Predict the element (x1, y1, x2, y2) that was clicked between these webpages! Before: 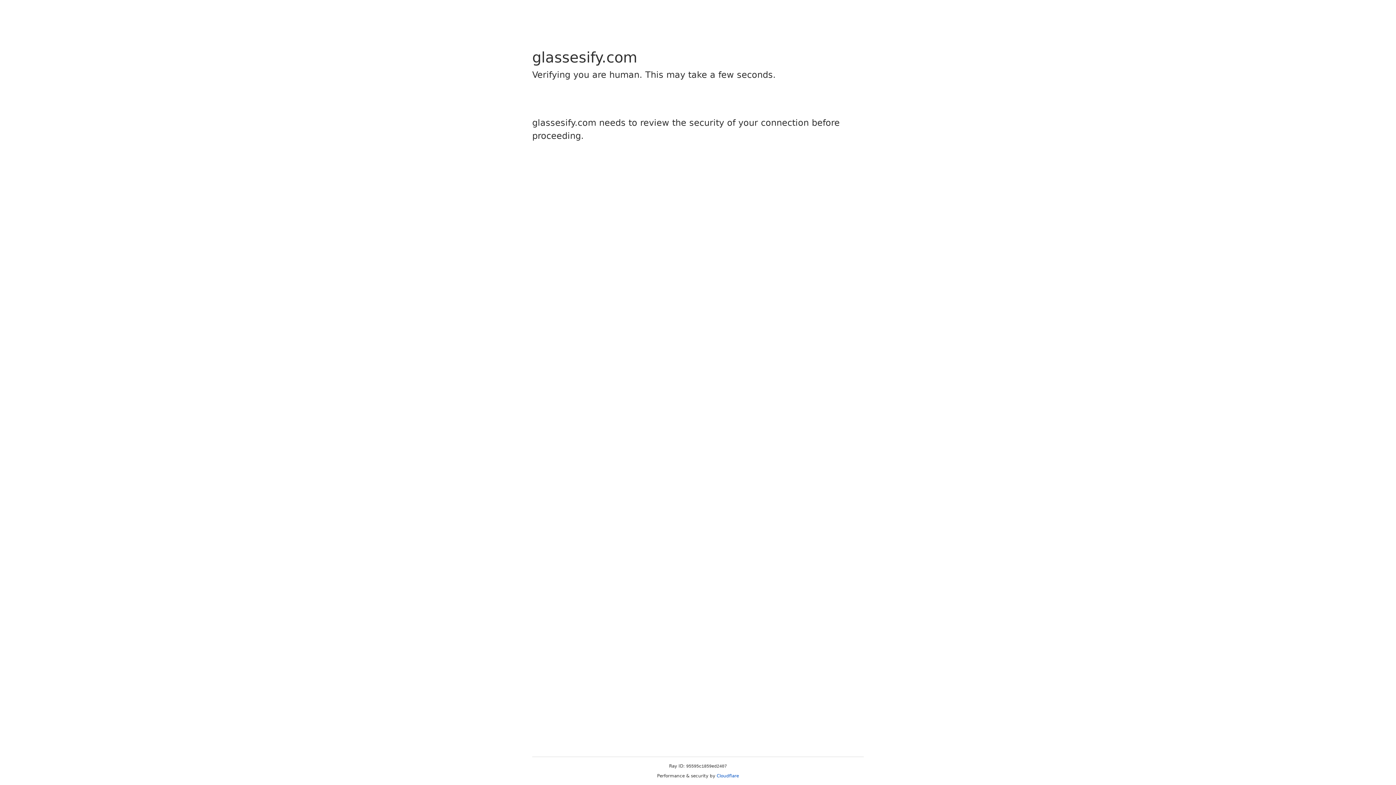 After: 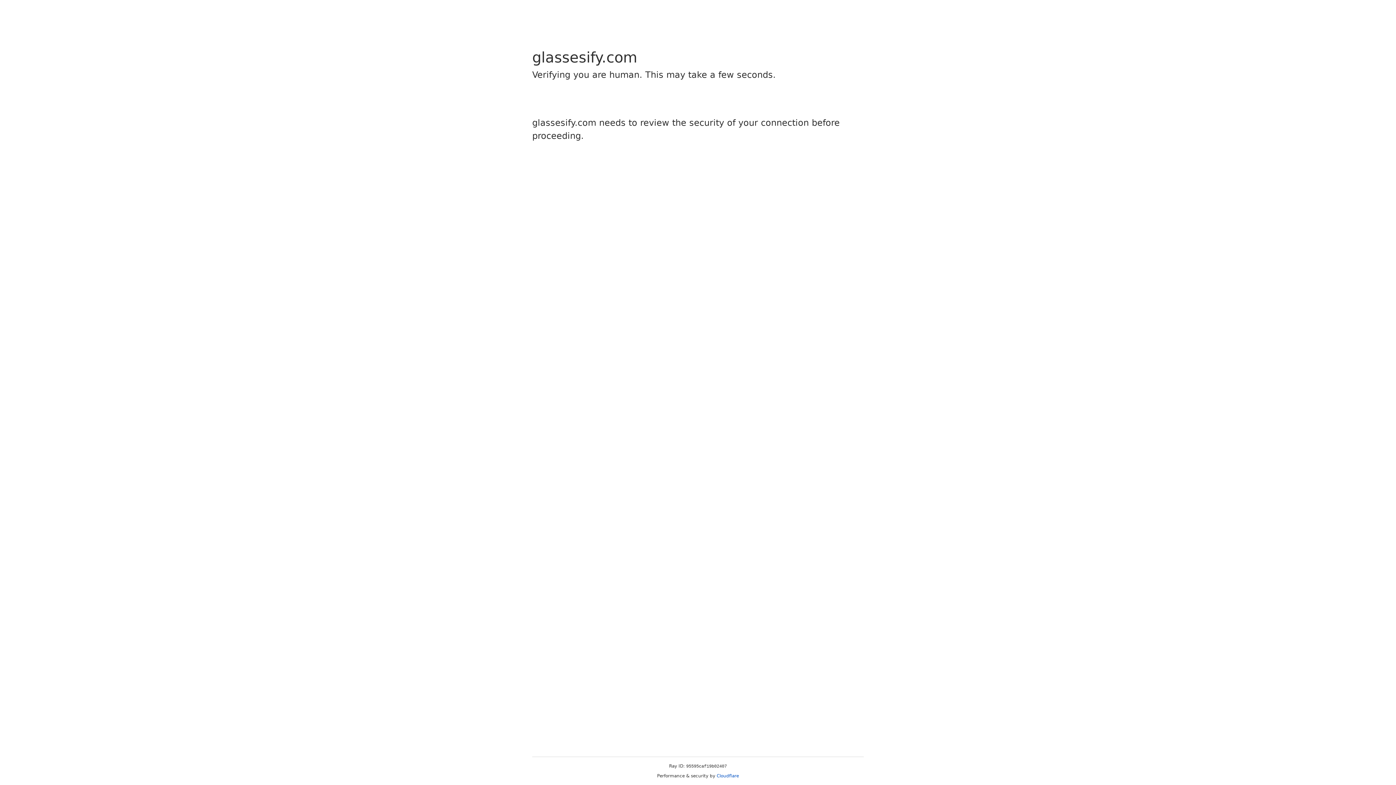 Action: label: Cloudflare bbox: (716, 773, 739, 778)